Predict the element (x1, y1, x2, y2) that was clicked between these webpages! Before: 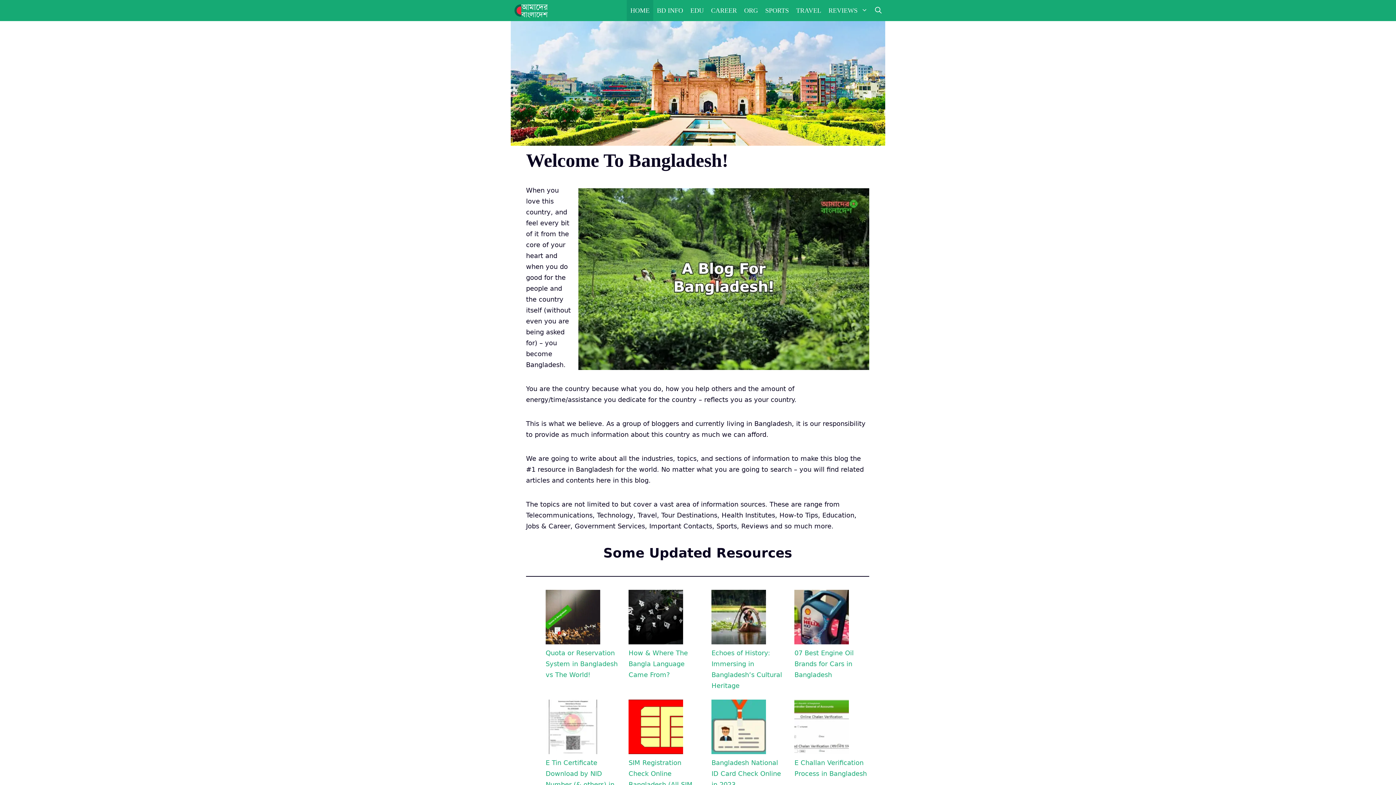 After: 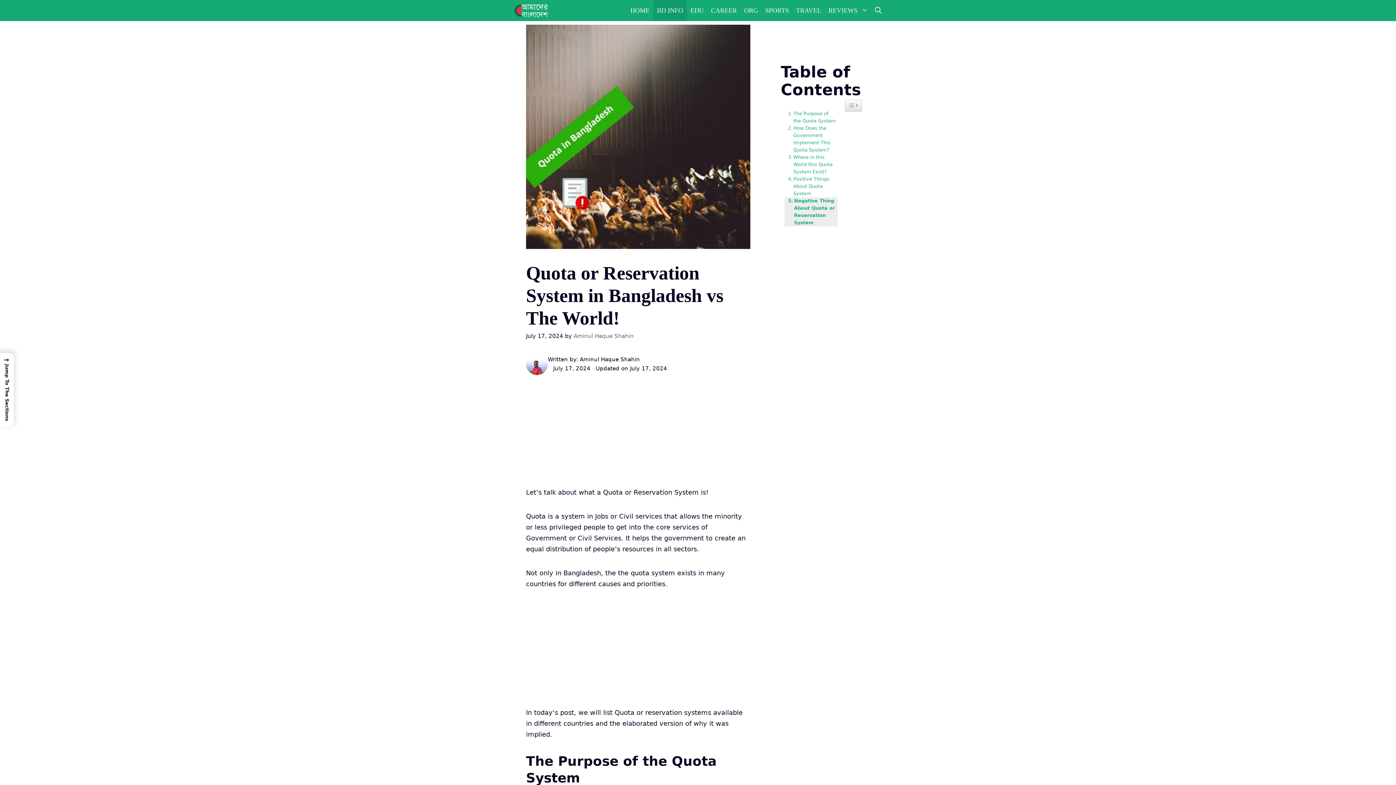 Action: label: Quota or Reservation System in Bangladesh vs The World! bbox: (545, 649, 617, 679)